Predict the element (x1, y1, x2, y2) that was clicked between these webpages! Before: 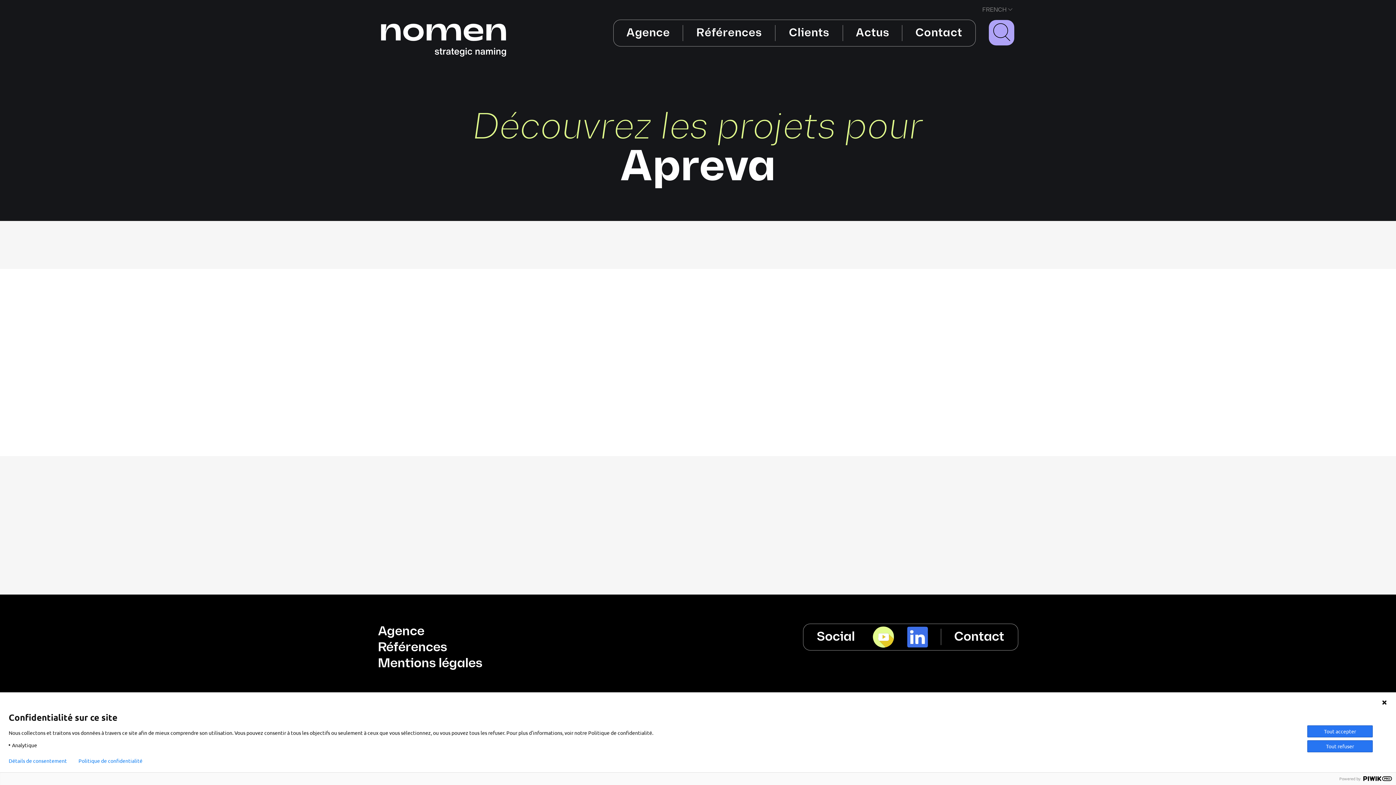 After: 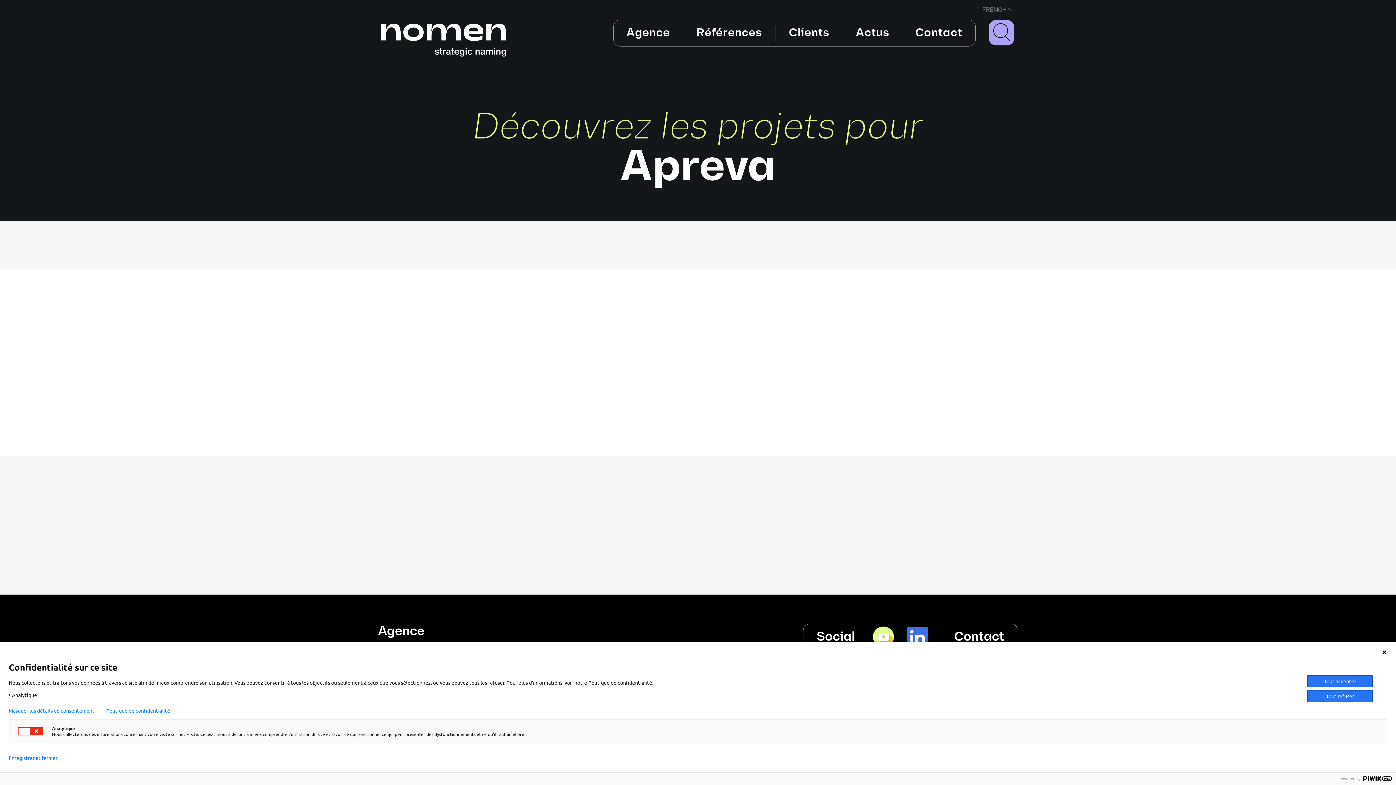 Action: label: Détails de consentement bbox: (8, 758, 66, 764)